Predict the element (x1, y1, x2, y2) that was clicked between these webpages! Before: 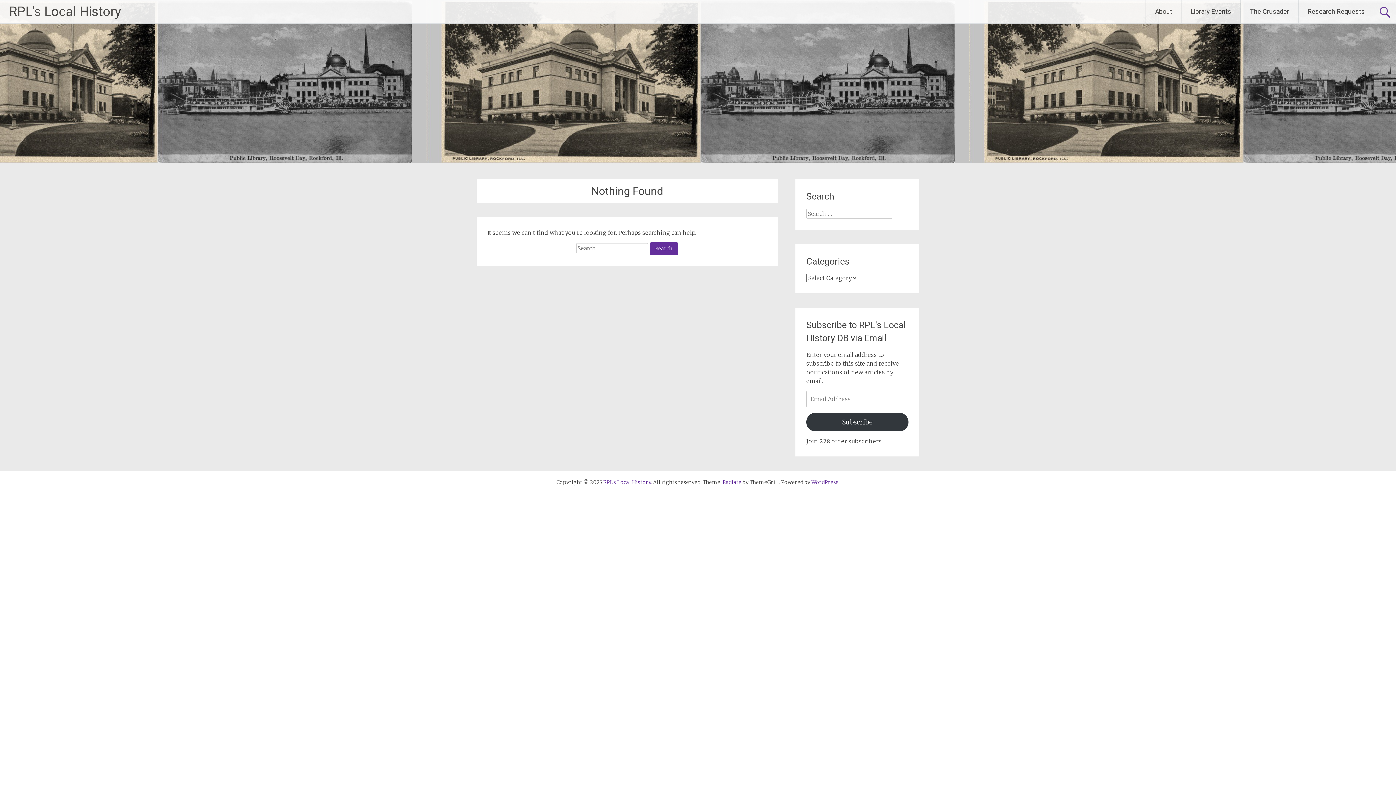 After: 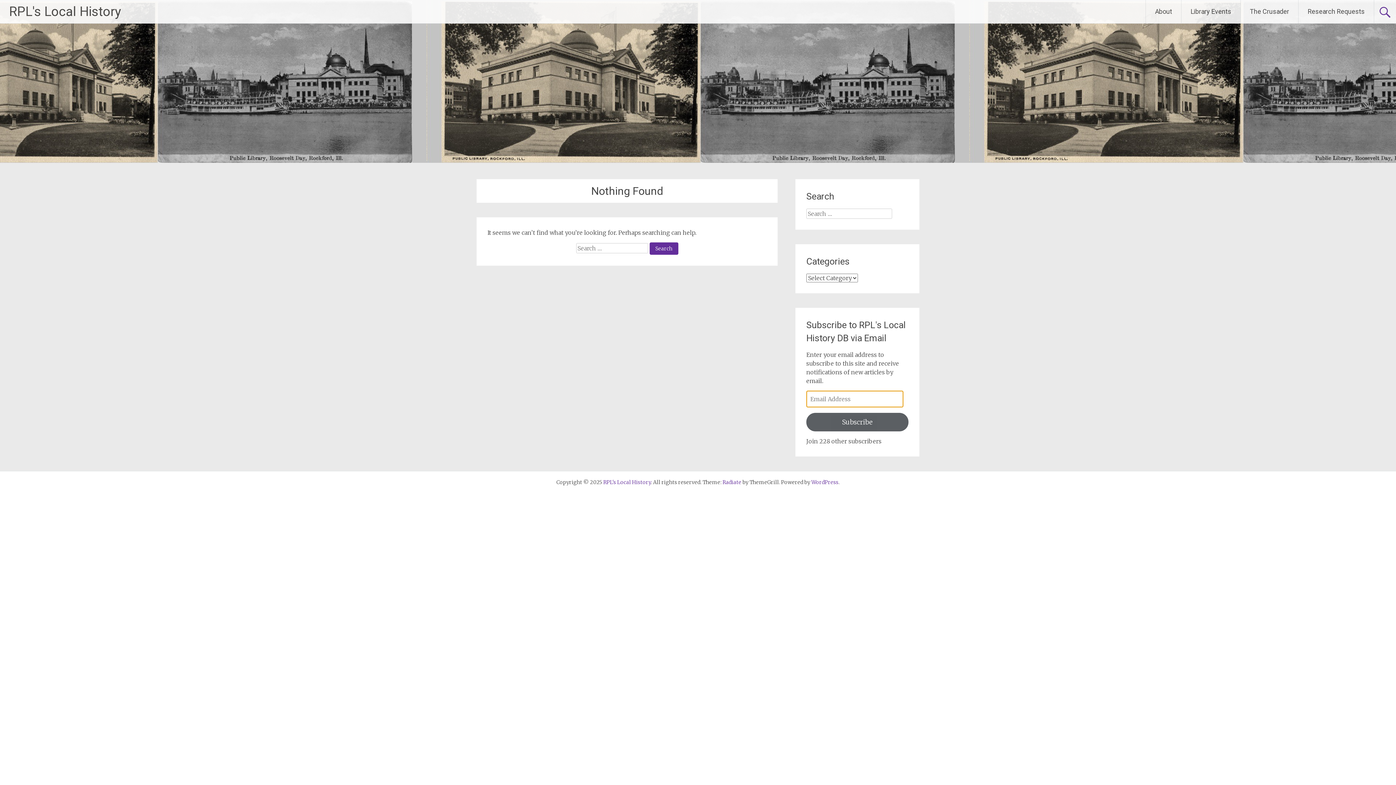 Action: label: Subscribe bbox: (806, 413, 908, 431)